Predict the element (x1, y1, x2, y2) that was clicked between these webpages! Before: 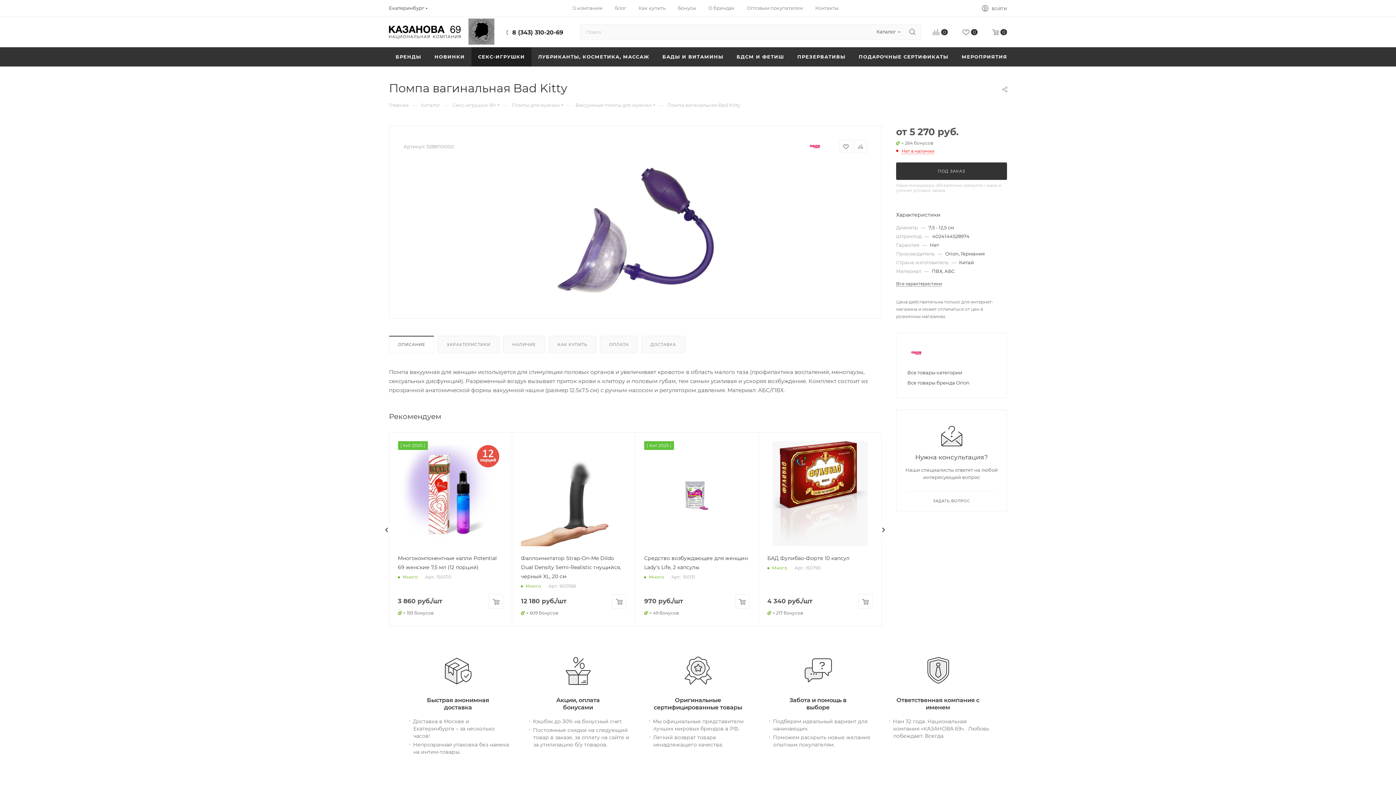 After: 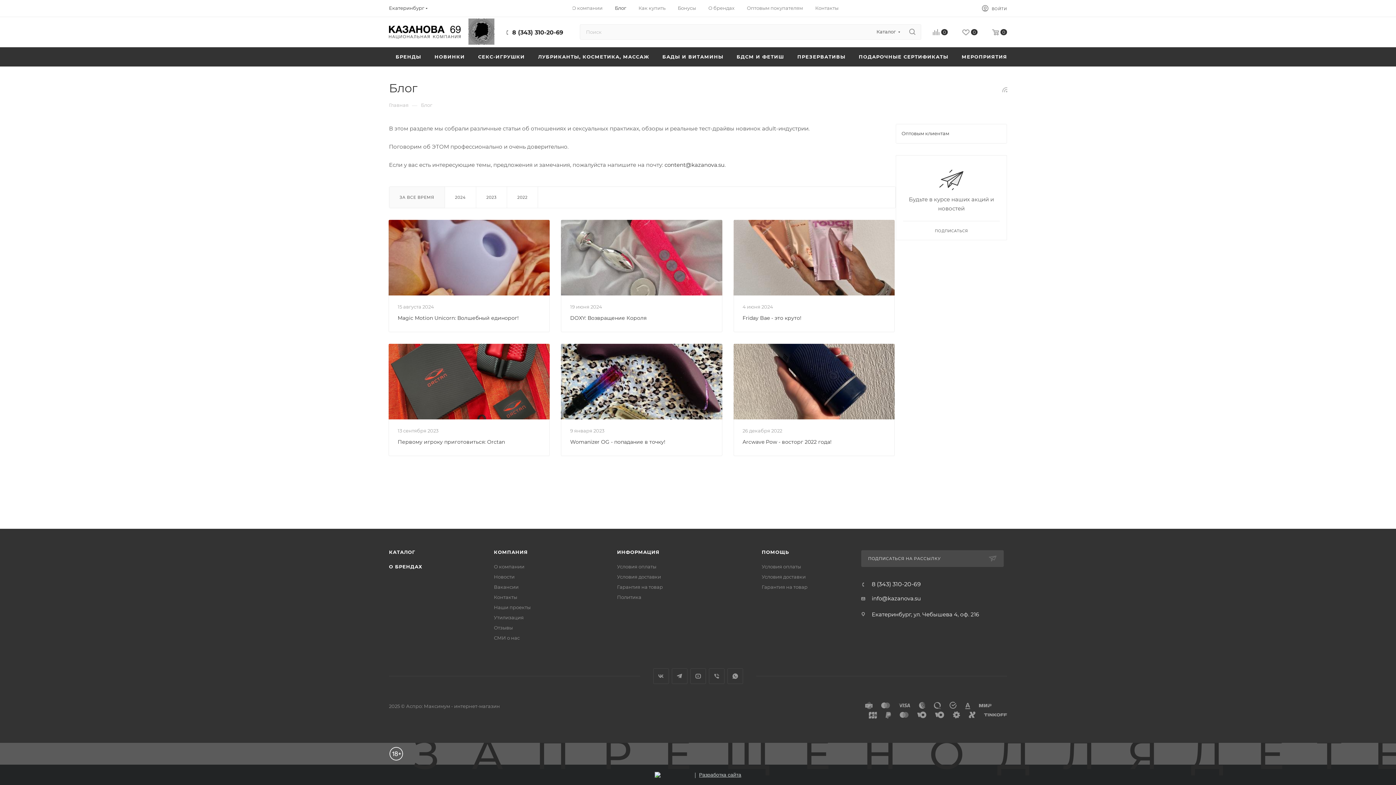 Action: label: Блог bbox: (615, 4, 626, 11)